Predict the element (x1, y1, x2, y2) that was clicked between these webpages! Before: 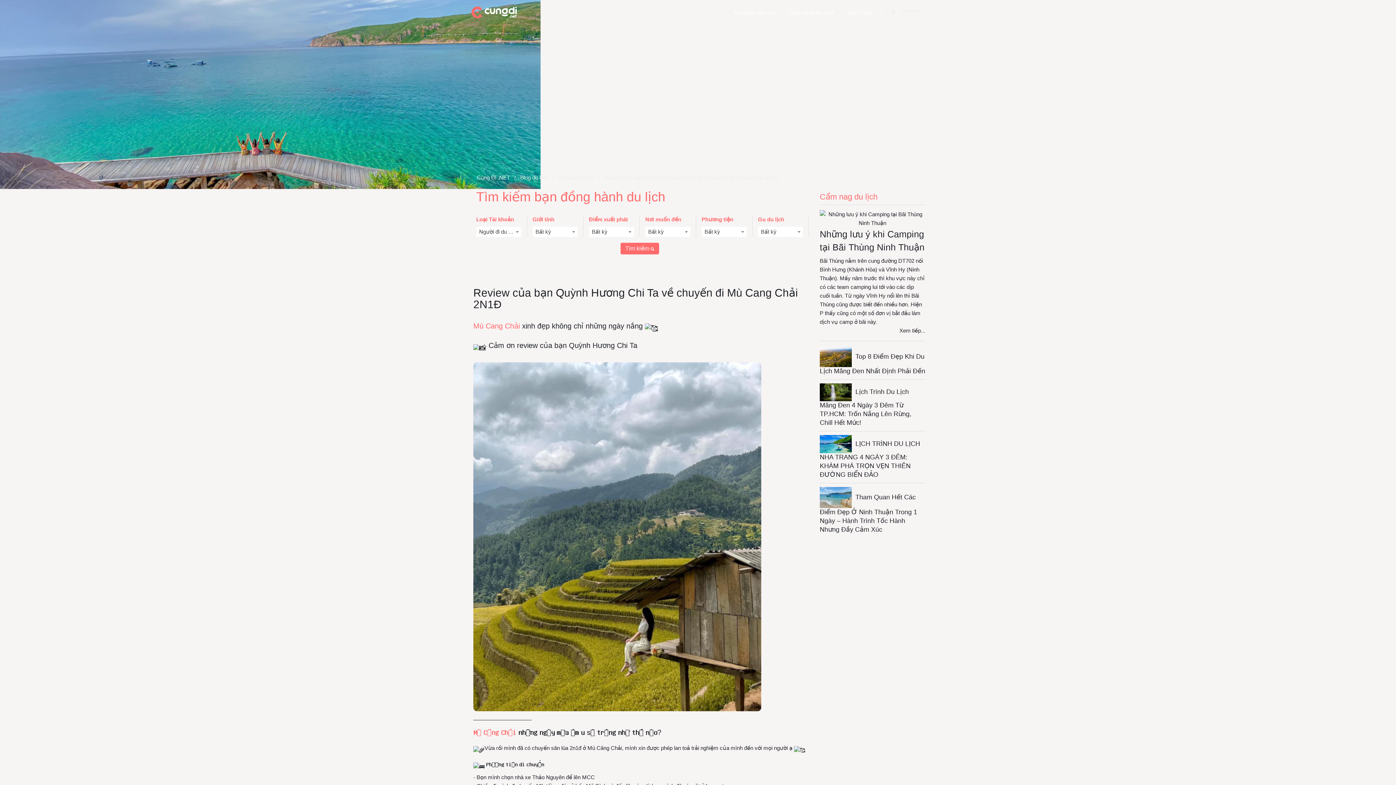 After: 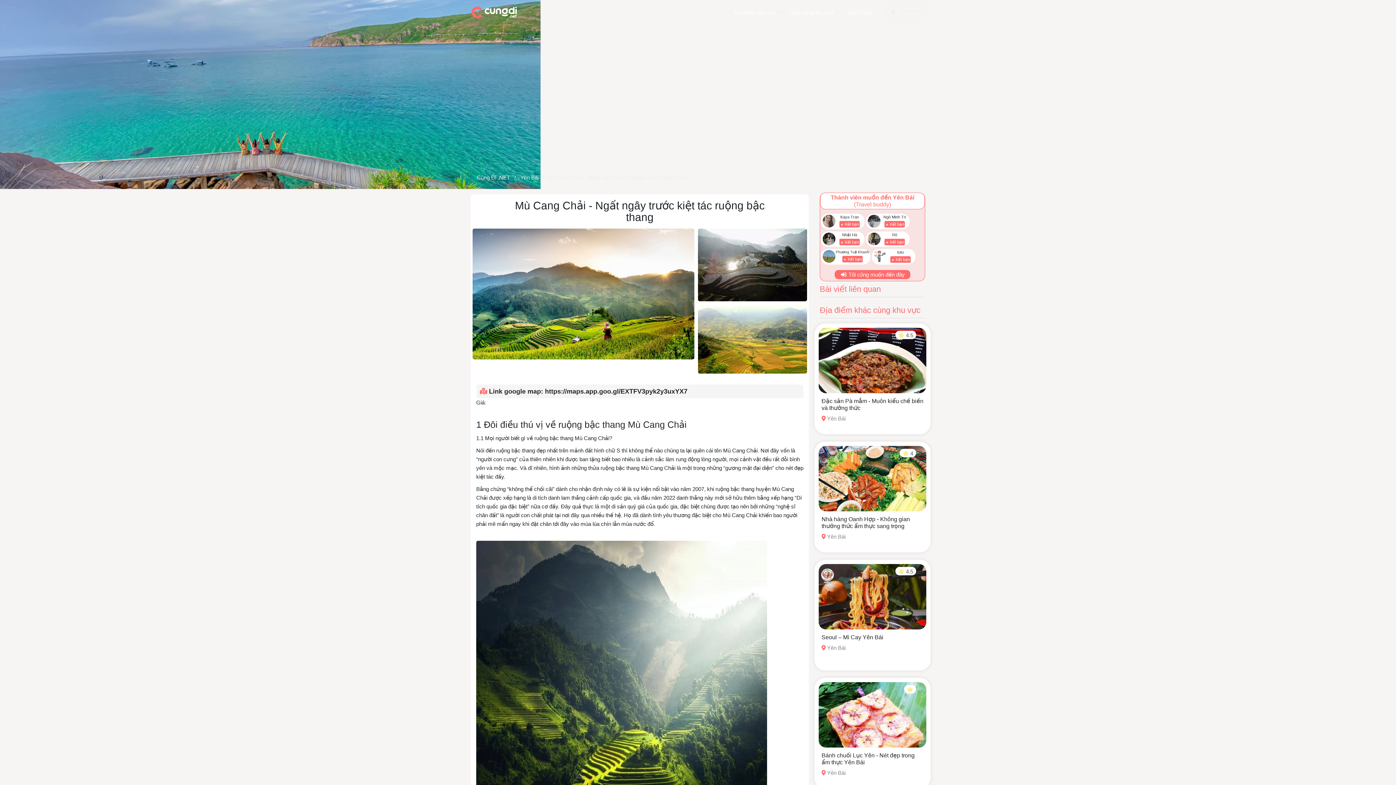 Action: bbox: (473, 728, 516, 736) label: 𝐌𝐮̀ 𝐂𝐚̆𝐧𝐠 𝐂𝐡𝐚̉𝐢